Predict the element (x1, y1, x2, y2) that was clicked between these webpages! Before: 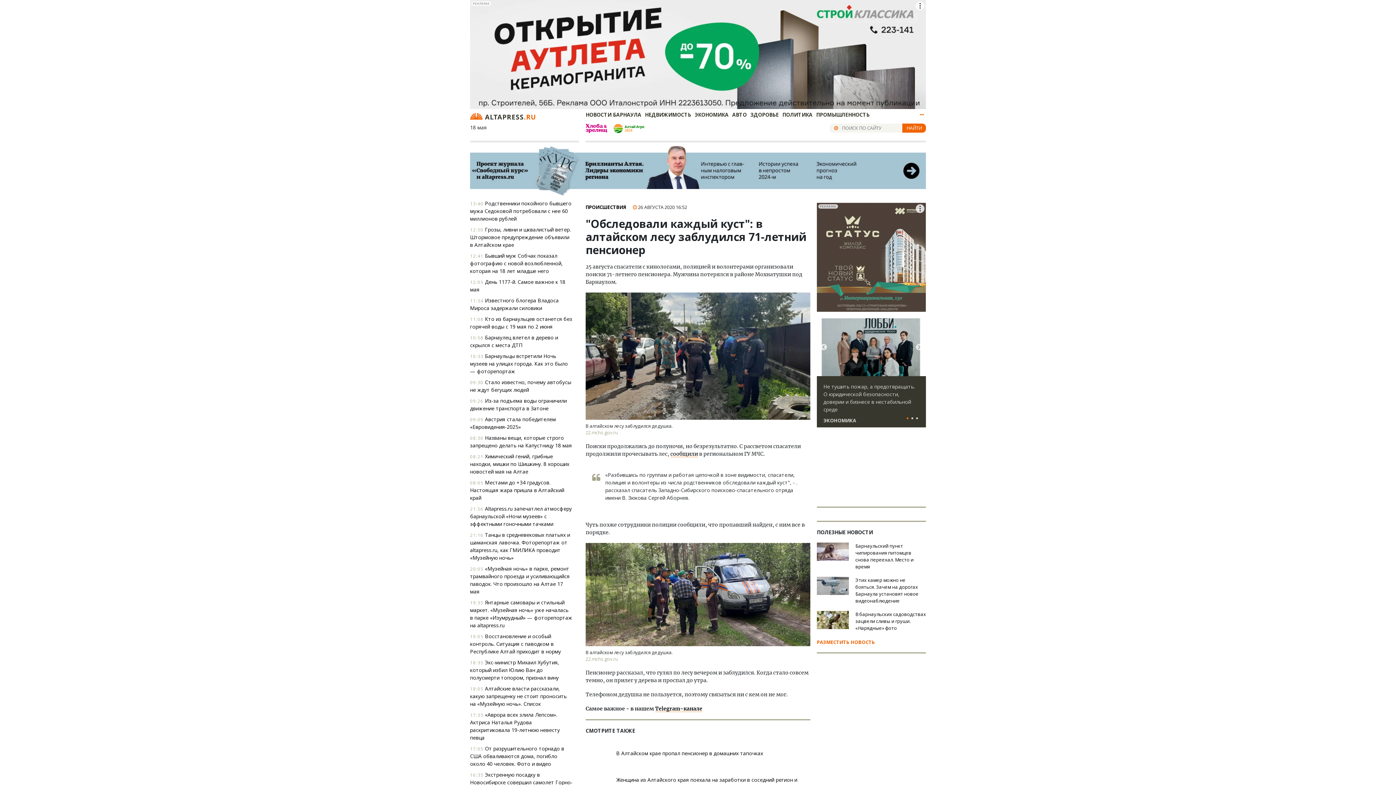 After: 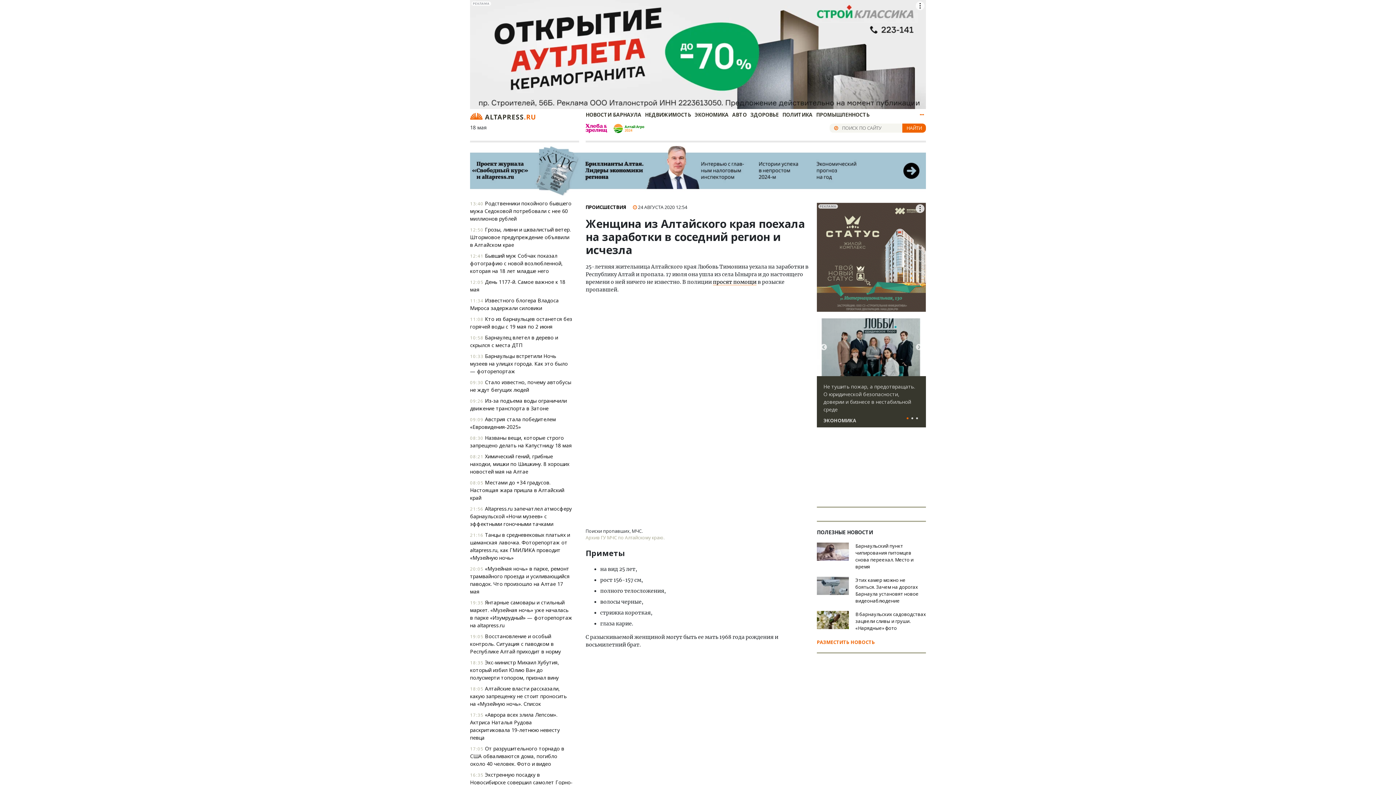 Action: label: Женщина из Алтайского края поехала на заработки в соседний регион и исчезла bbox: (585, 772, 810, 796)